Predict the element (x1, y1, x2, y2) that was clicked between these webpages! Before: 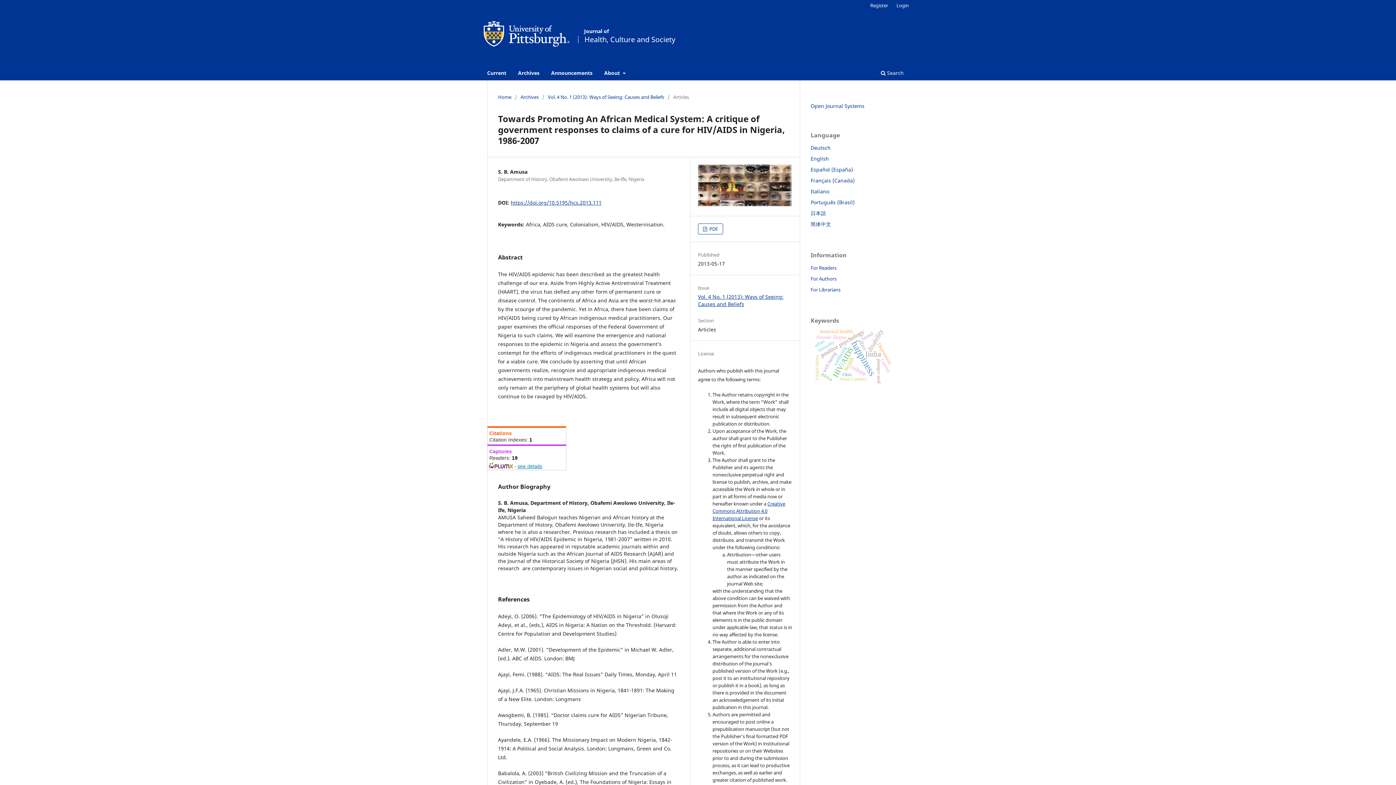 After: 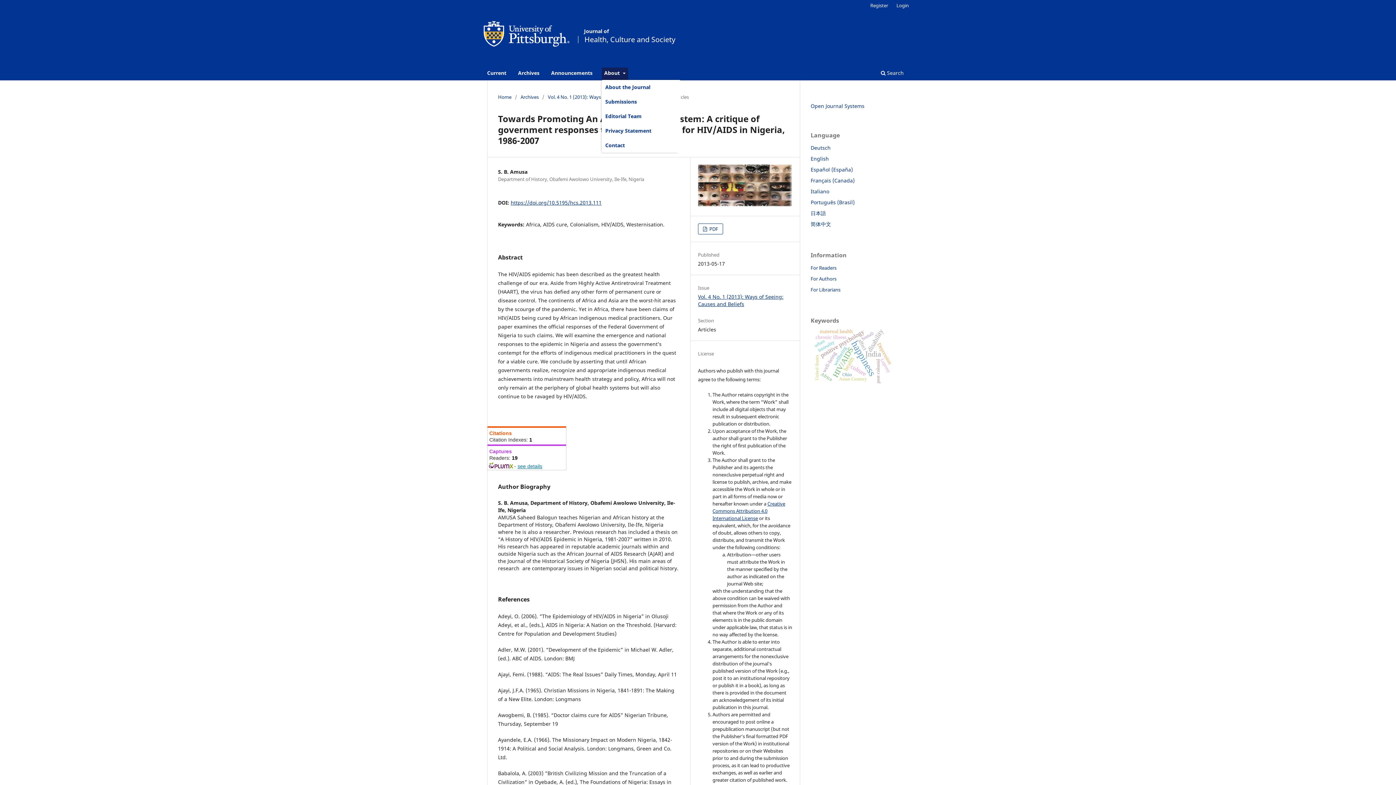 Action: label: About  bbox: (601, 67, 628, 80)